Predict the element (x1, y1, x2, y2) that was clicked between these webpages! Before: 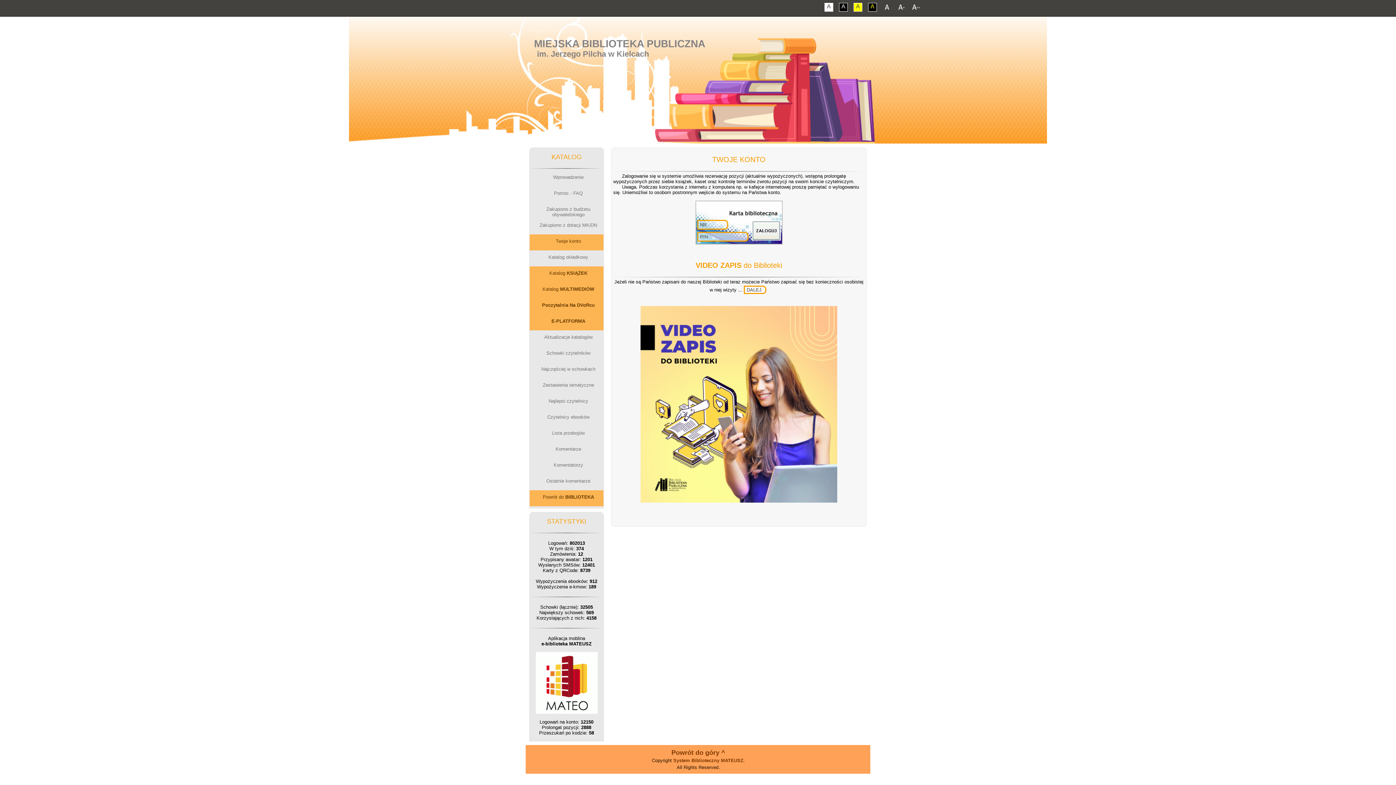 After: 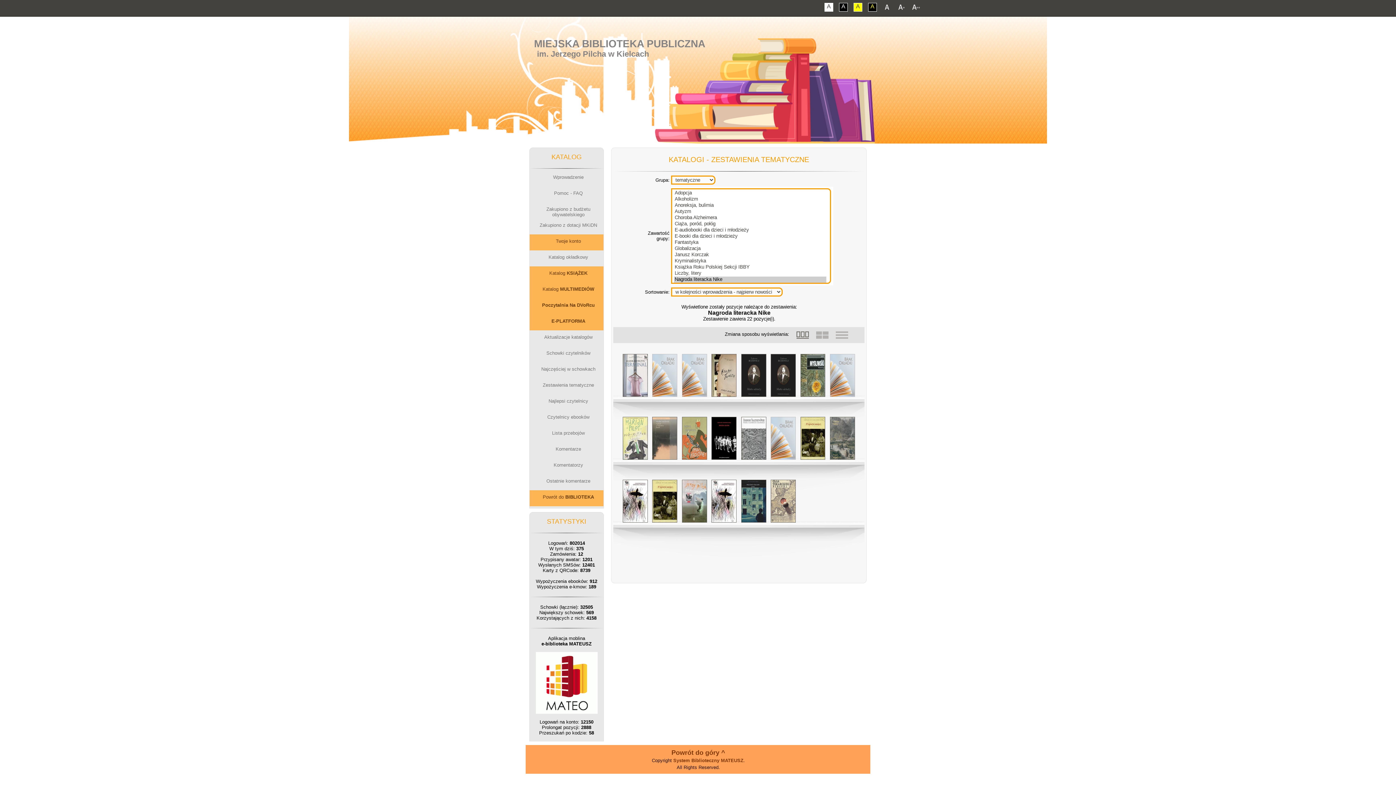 Action: bbox: (529, 378, 603, 394) label: Zestawienia tematyczne